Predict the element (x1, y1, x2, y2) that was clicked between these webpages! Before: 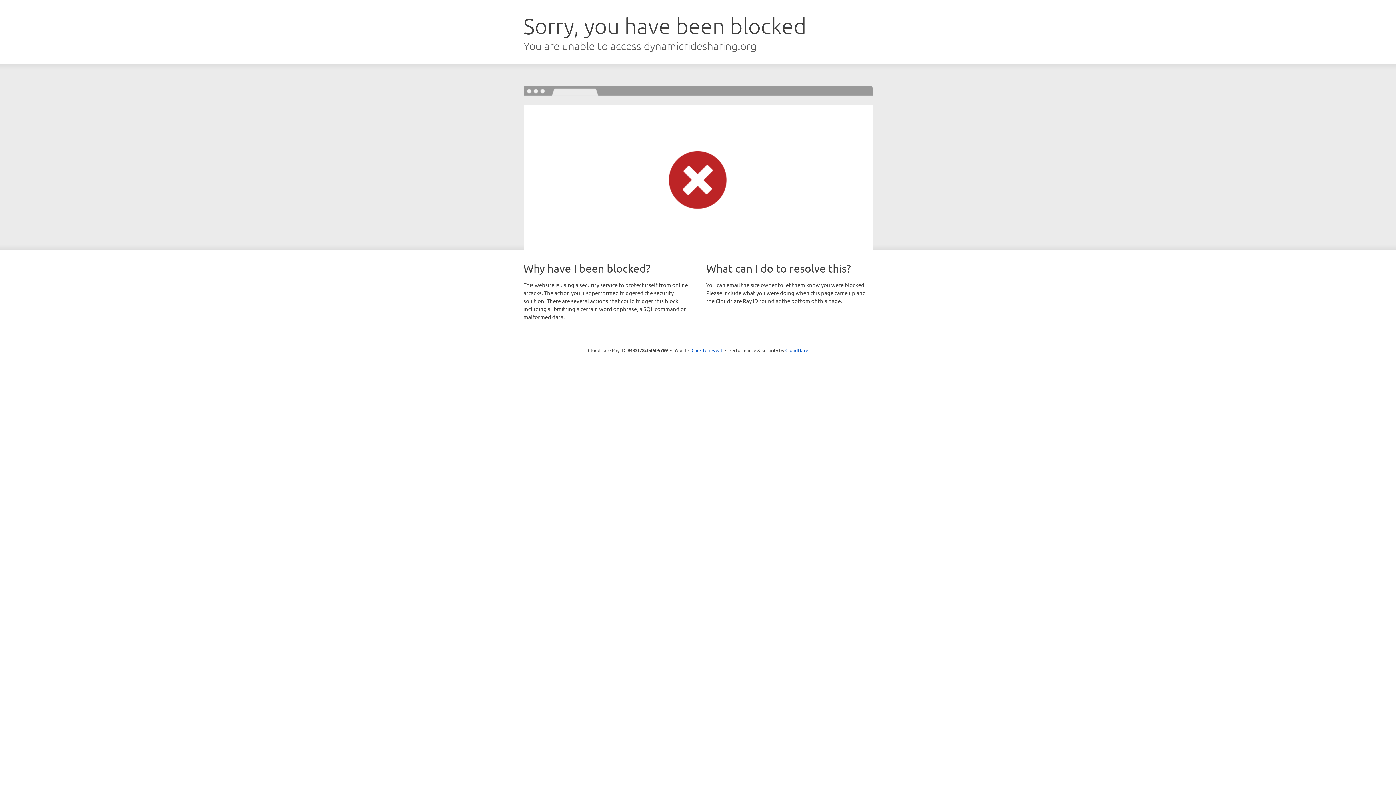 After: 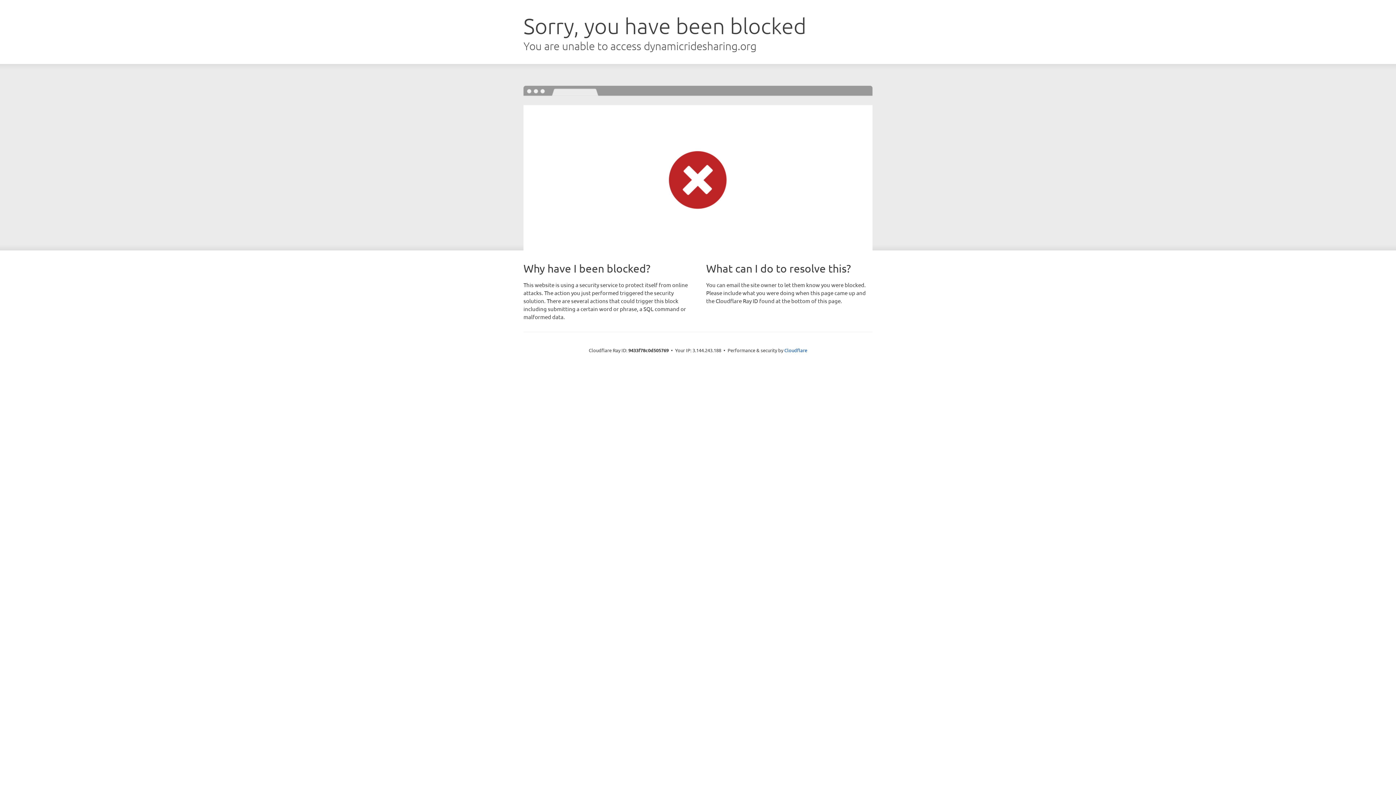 Action: label: Click to reveal bbox: (691, 346, 722, 353)